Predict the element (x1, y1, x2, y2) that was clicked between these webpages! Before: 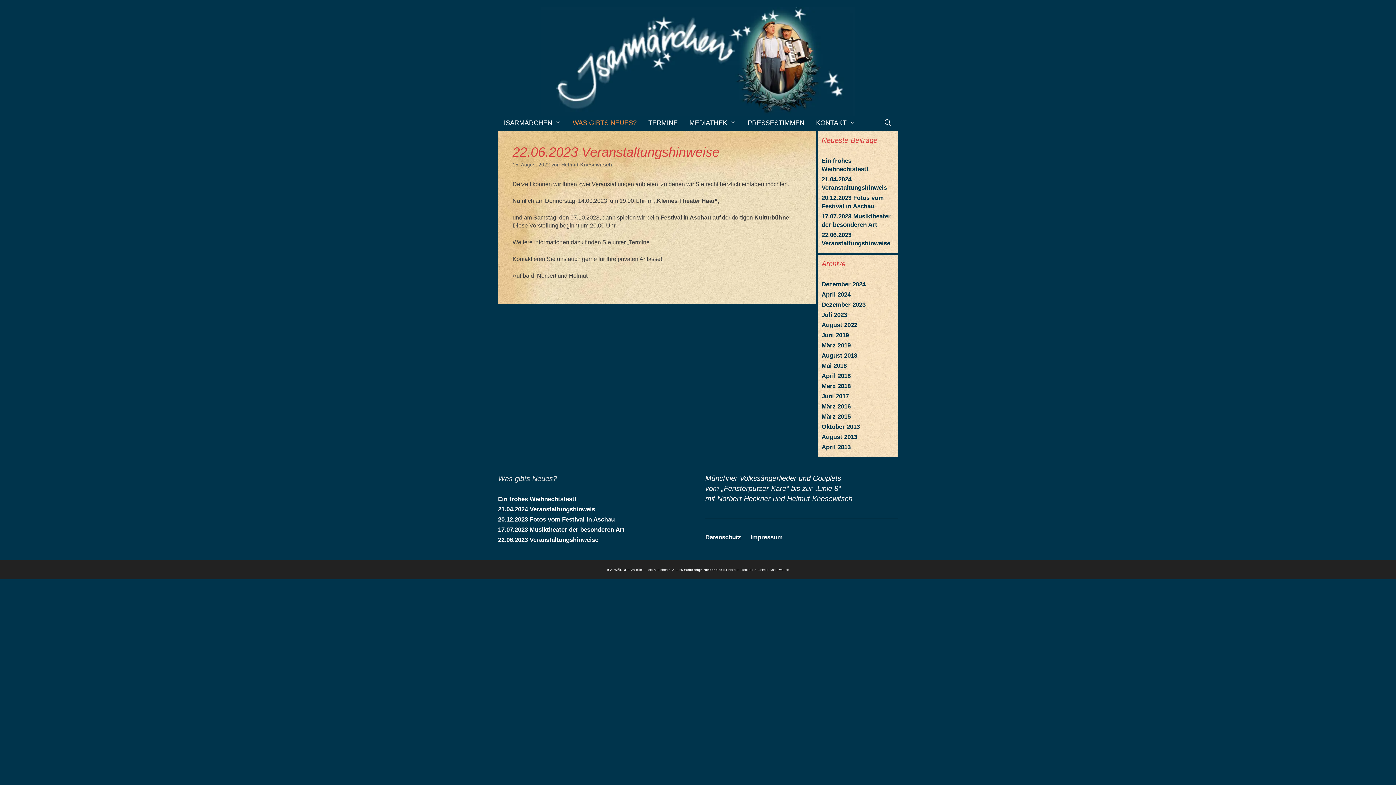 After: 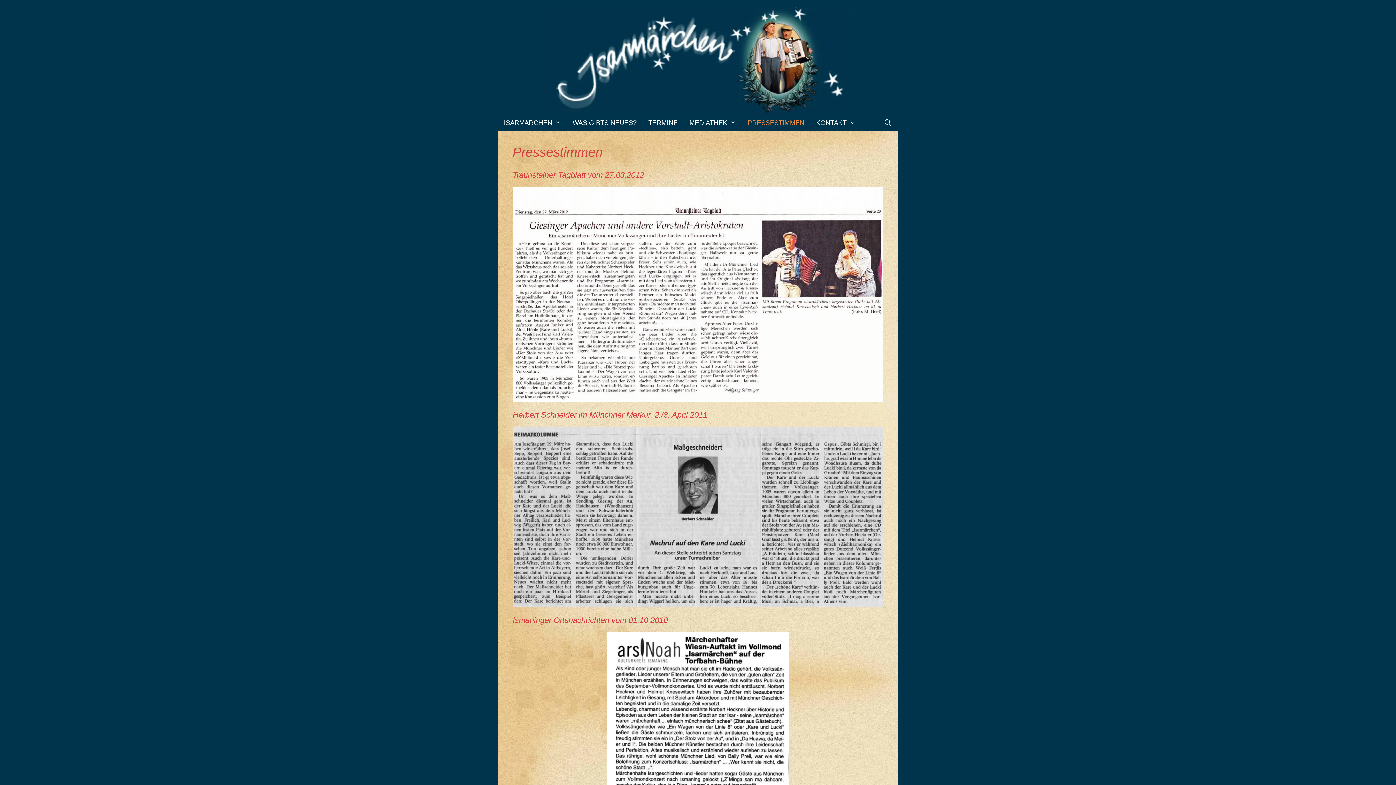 Action: bbox: (742, 116, 810, 129) label: PRESSESTIMMEN